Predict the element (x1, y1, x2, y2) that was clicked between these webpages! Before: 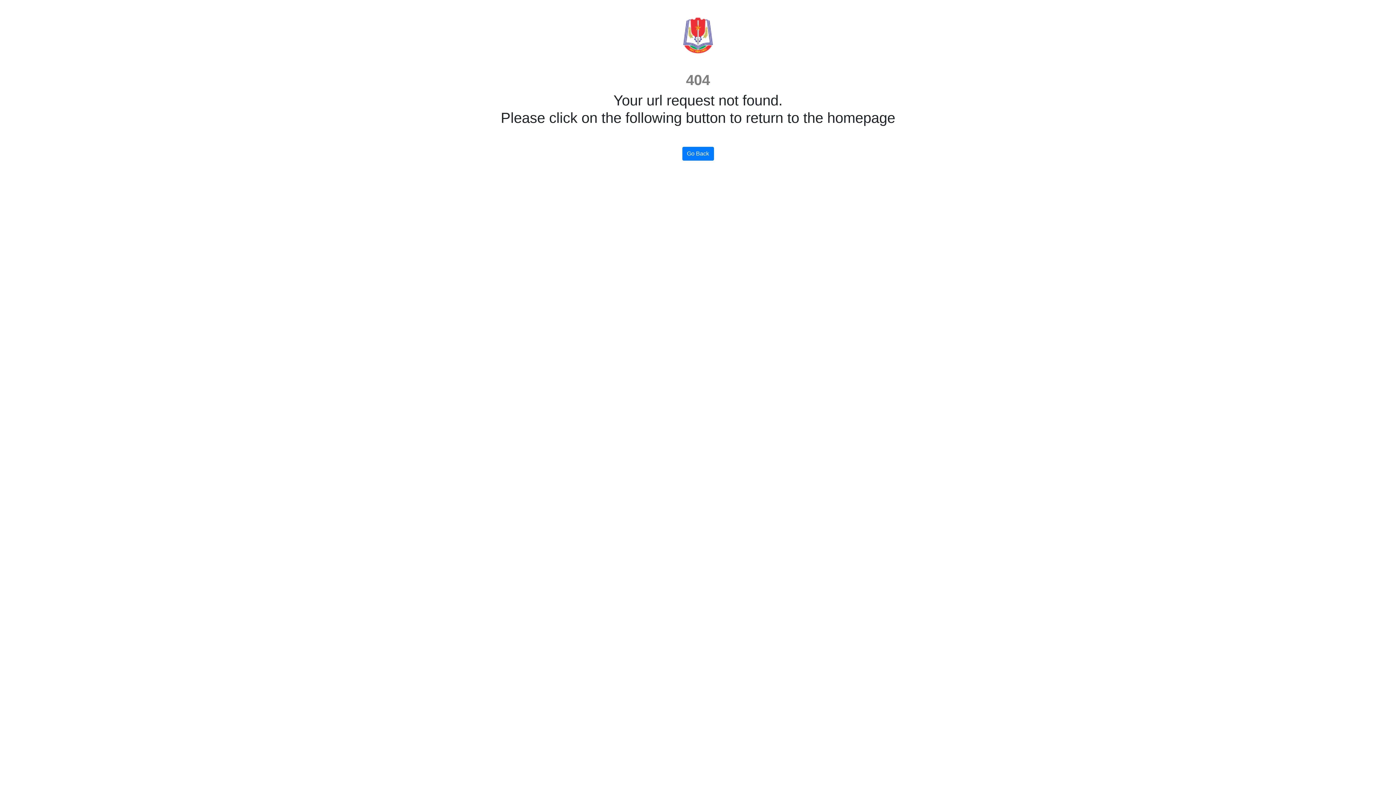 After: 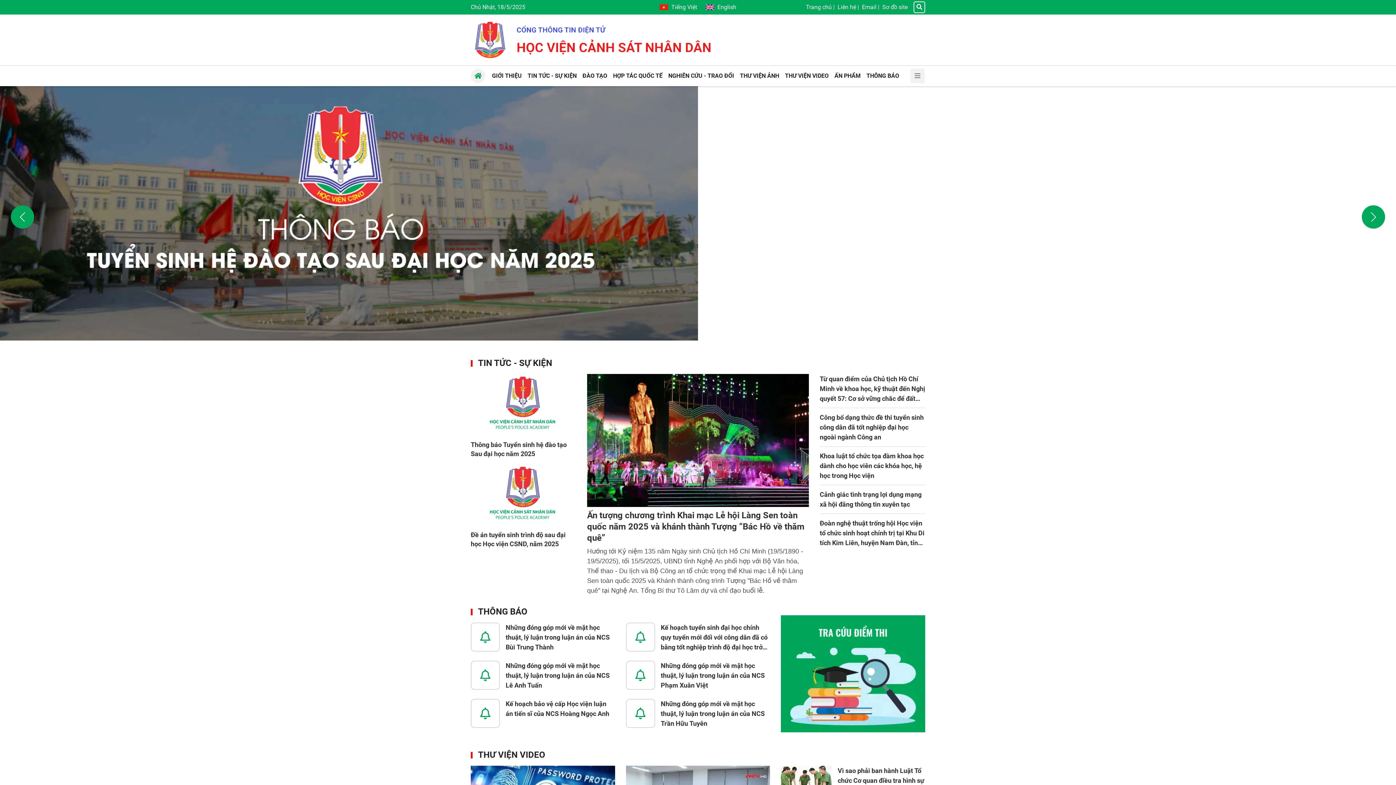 Action: label: Go Back bbox: (682, 146, 714, 160)